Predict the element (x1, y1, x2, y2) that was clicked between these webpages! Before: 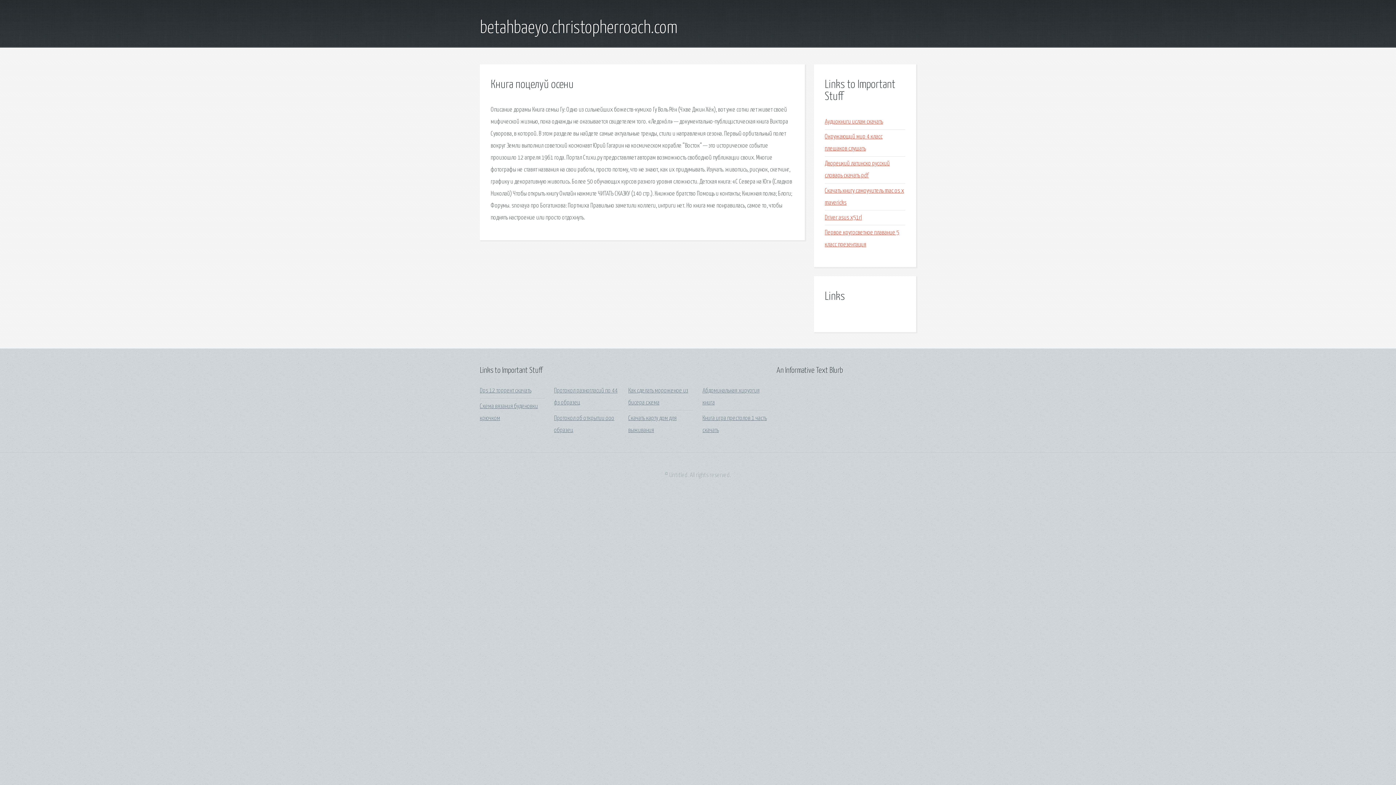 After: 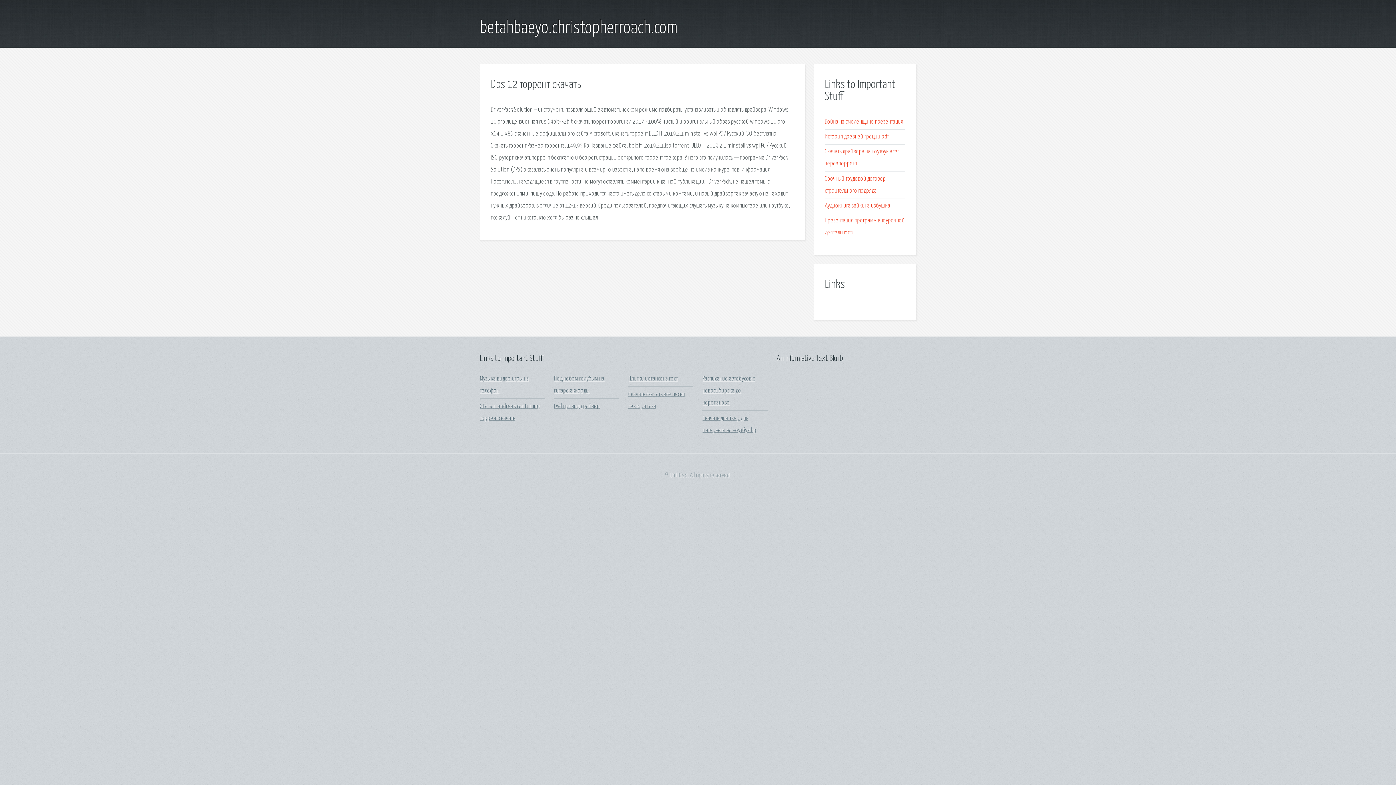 Action: label: Dps 12 торрент скачать bbox: (480, 388, 531, 394)